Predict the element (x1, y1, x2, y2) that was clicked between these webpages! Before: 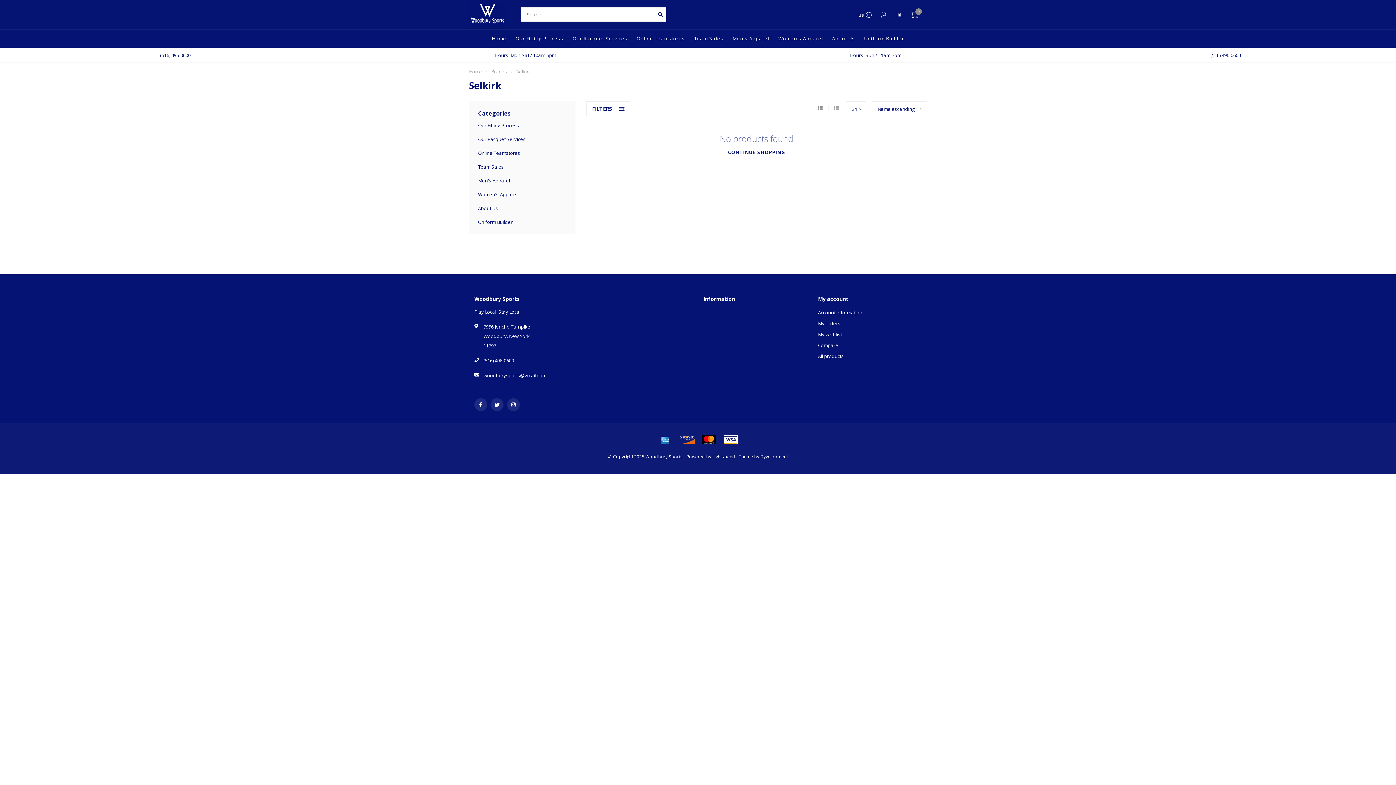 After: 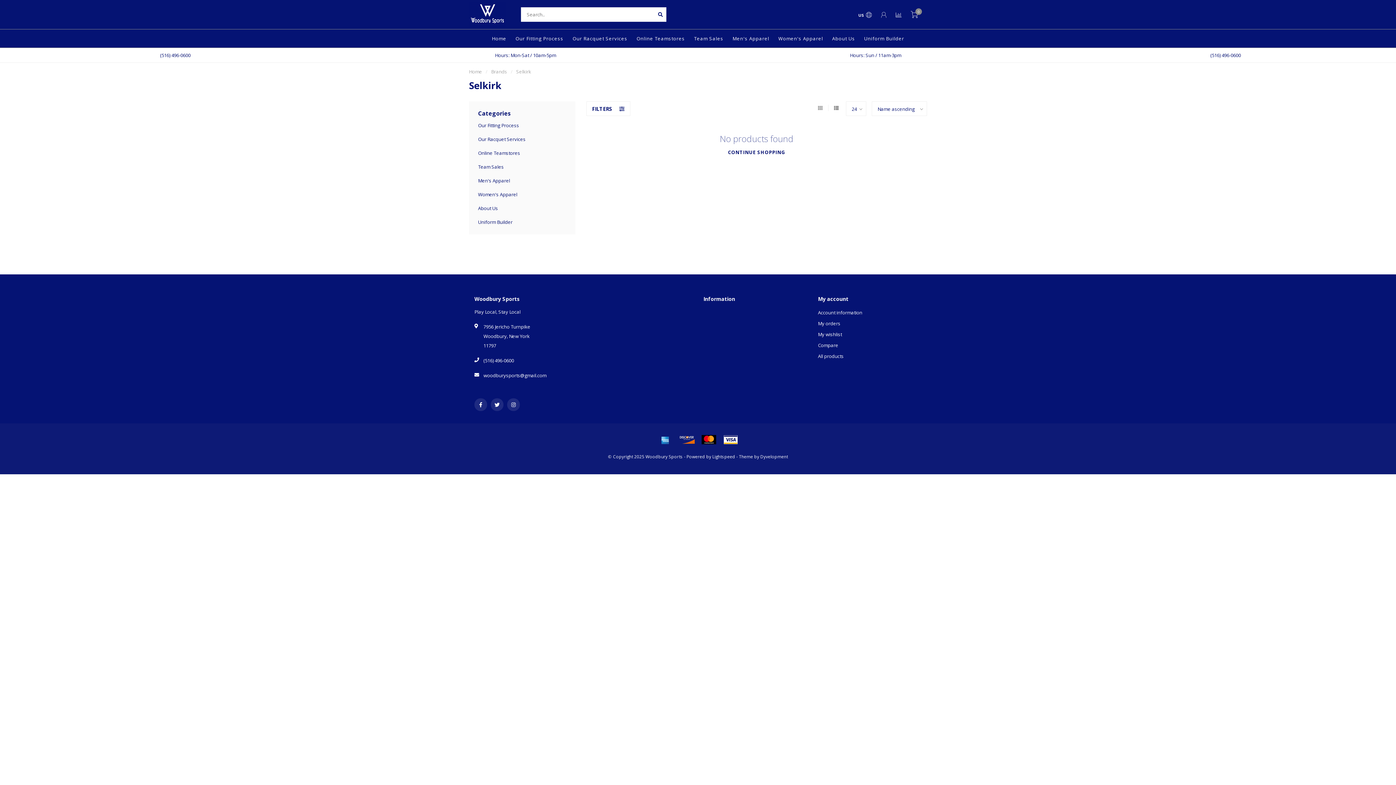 Action: bbox: (834, 104, 838, 111)